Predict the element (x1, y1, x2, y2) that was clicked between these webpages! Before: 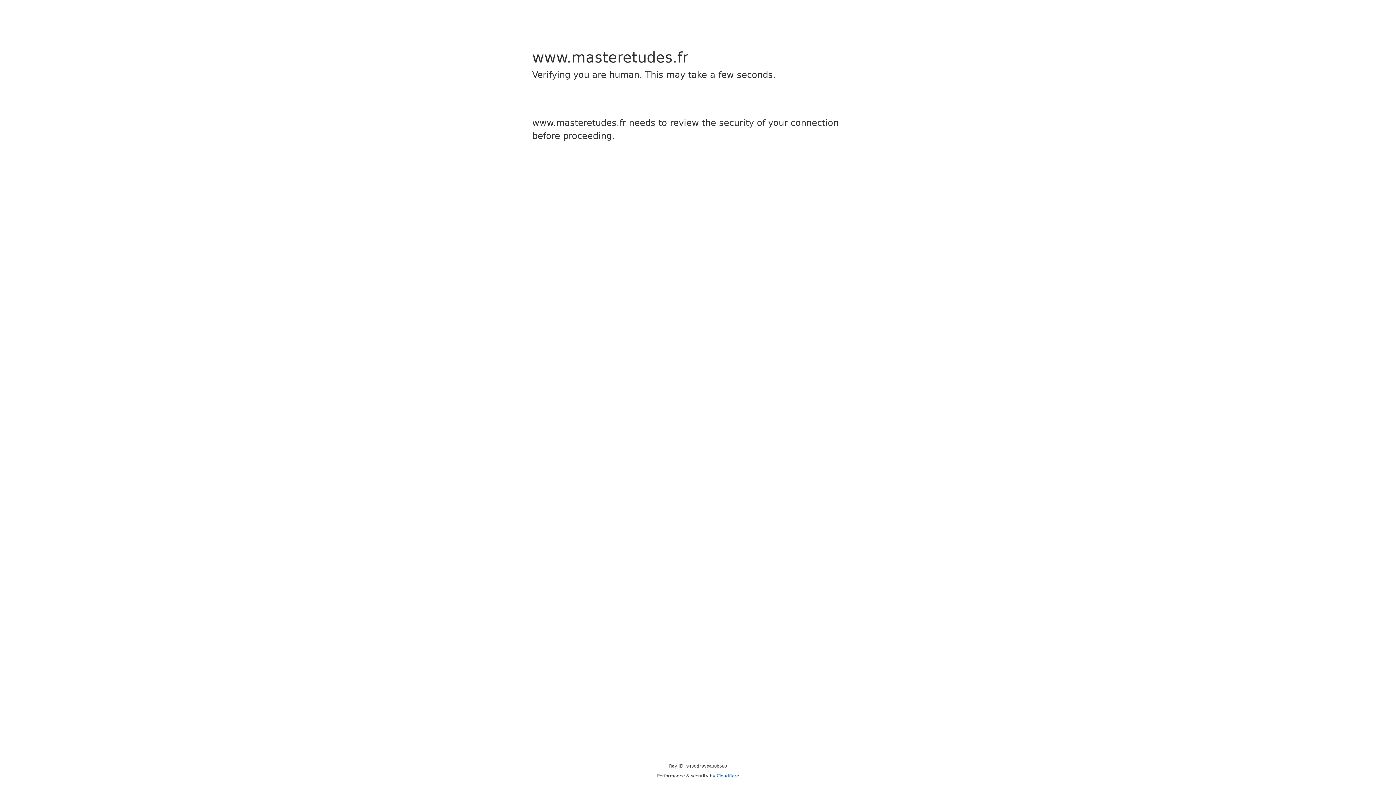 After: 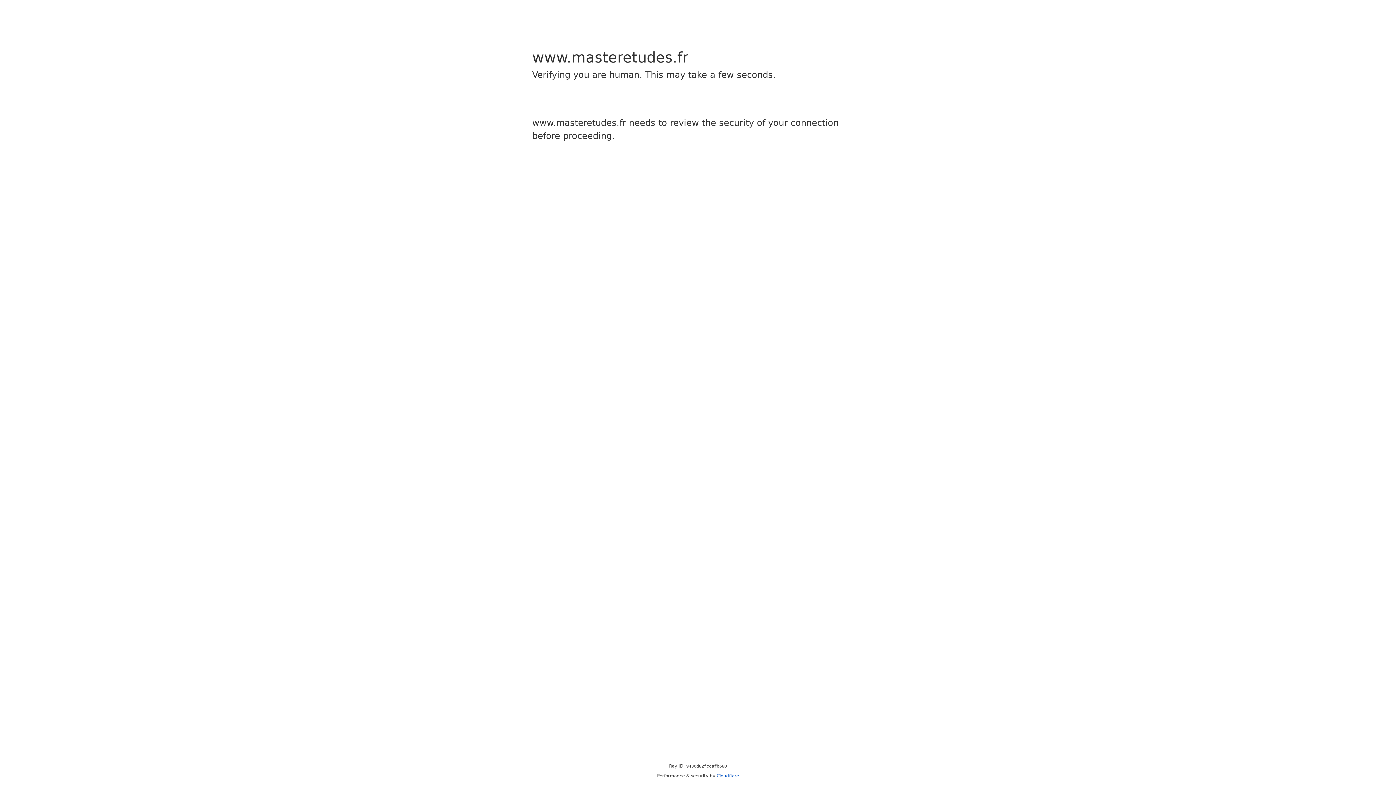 Action: bbox: (716, 773, 739, 778) label: Cloudflare